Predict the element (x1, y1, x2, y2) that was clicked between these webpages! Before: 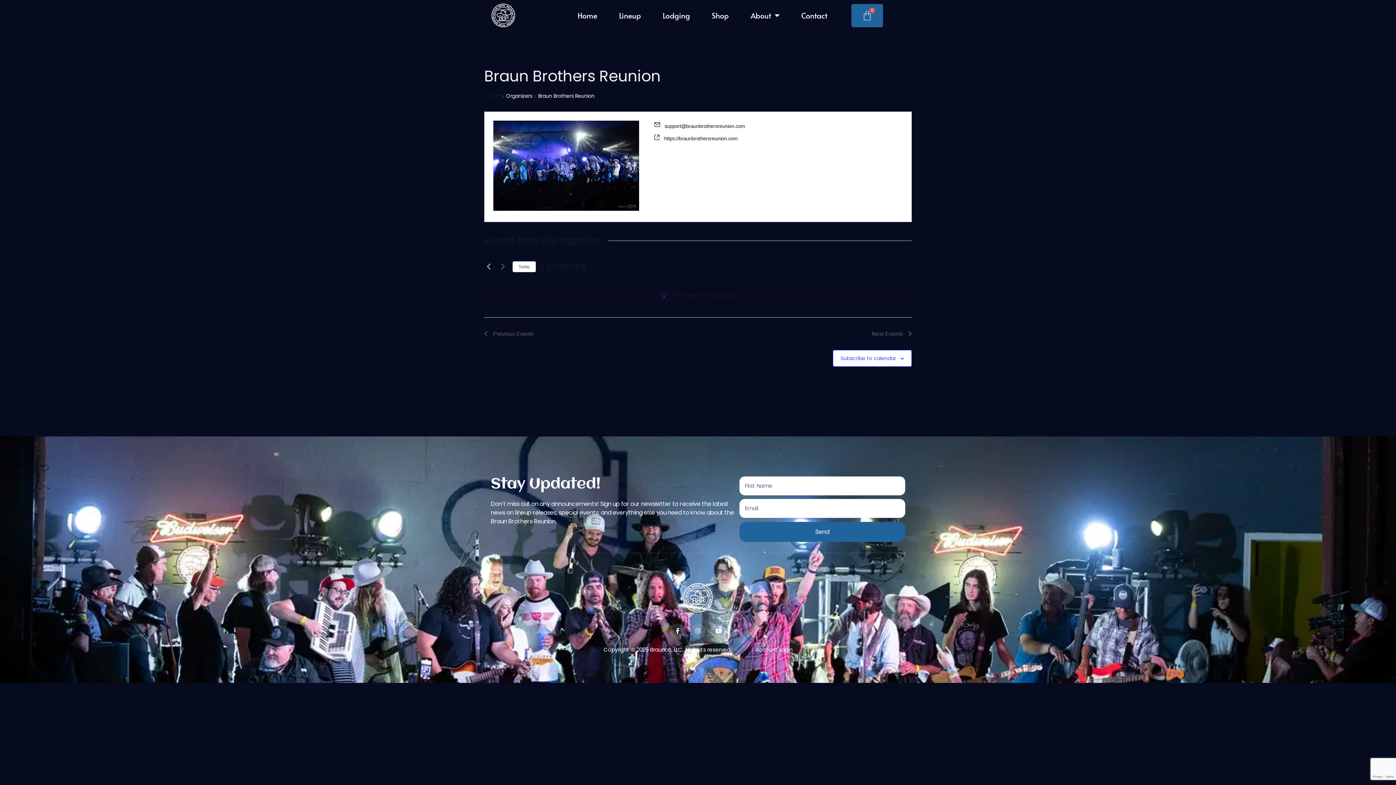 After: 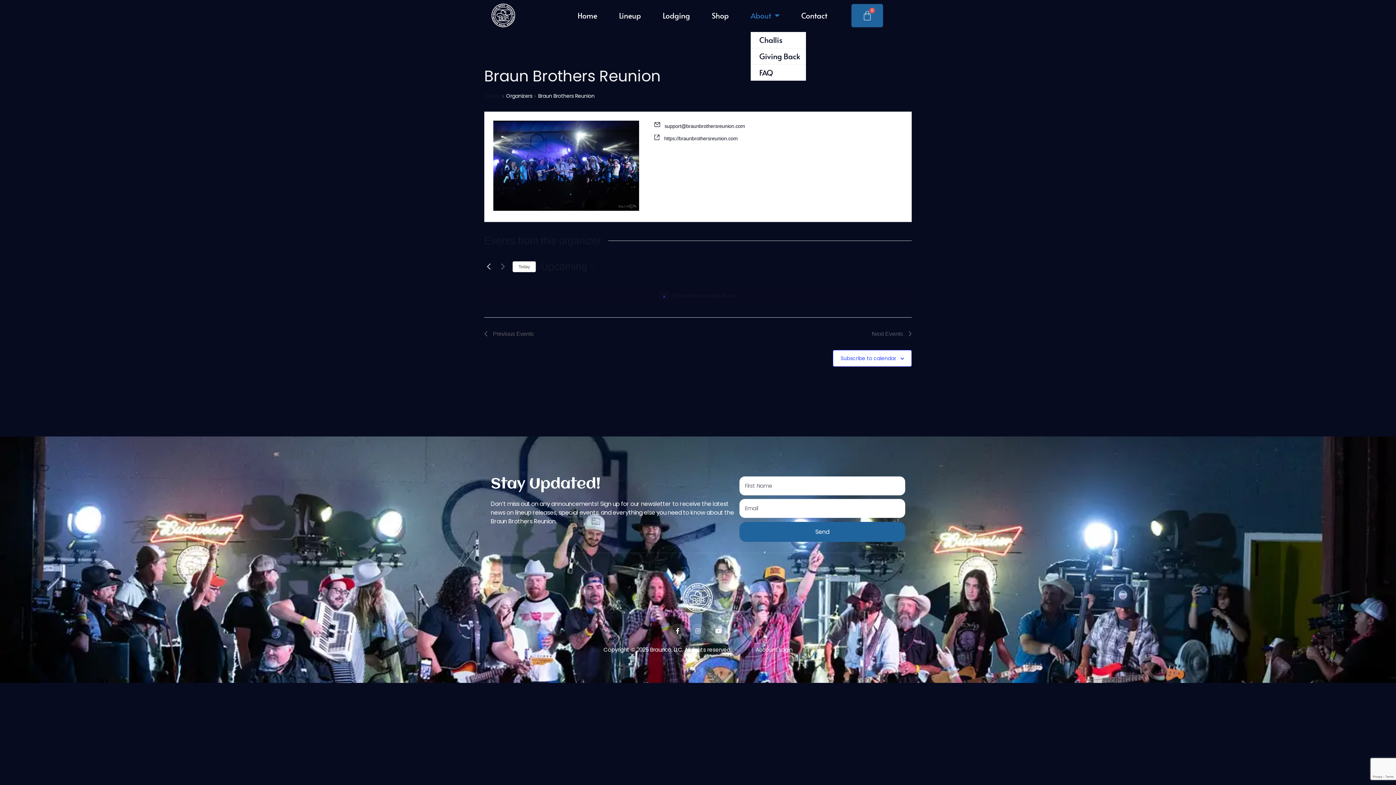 Action: bbox: (750, 10, 779, 20) label: About